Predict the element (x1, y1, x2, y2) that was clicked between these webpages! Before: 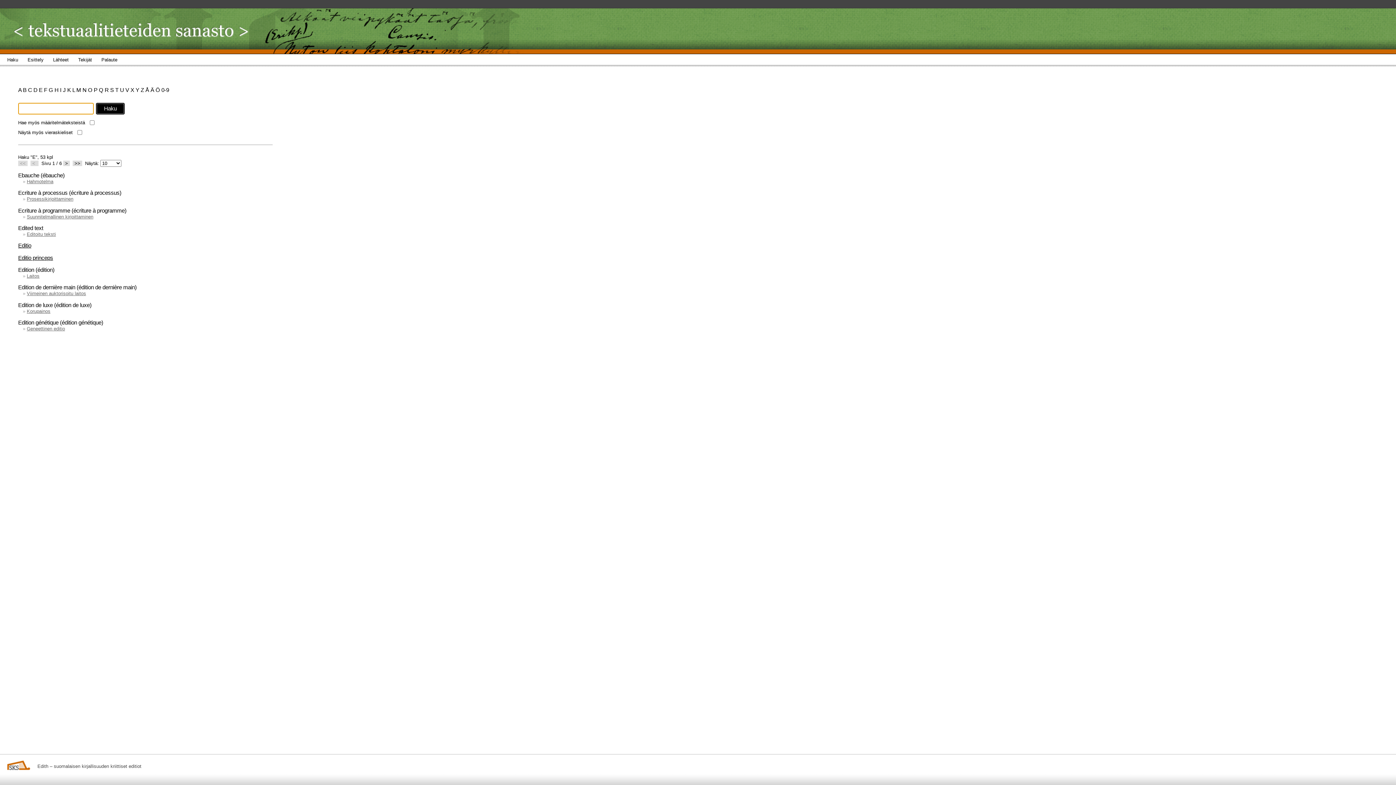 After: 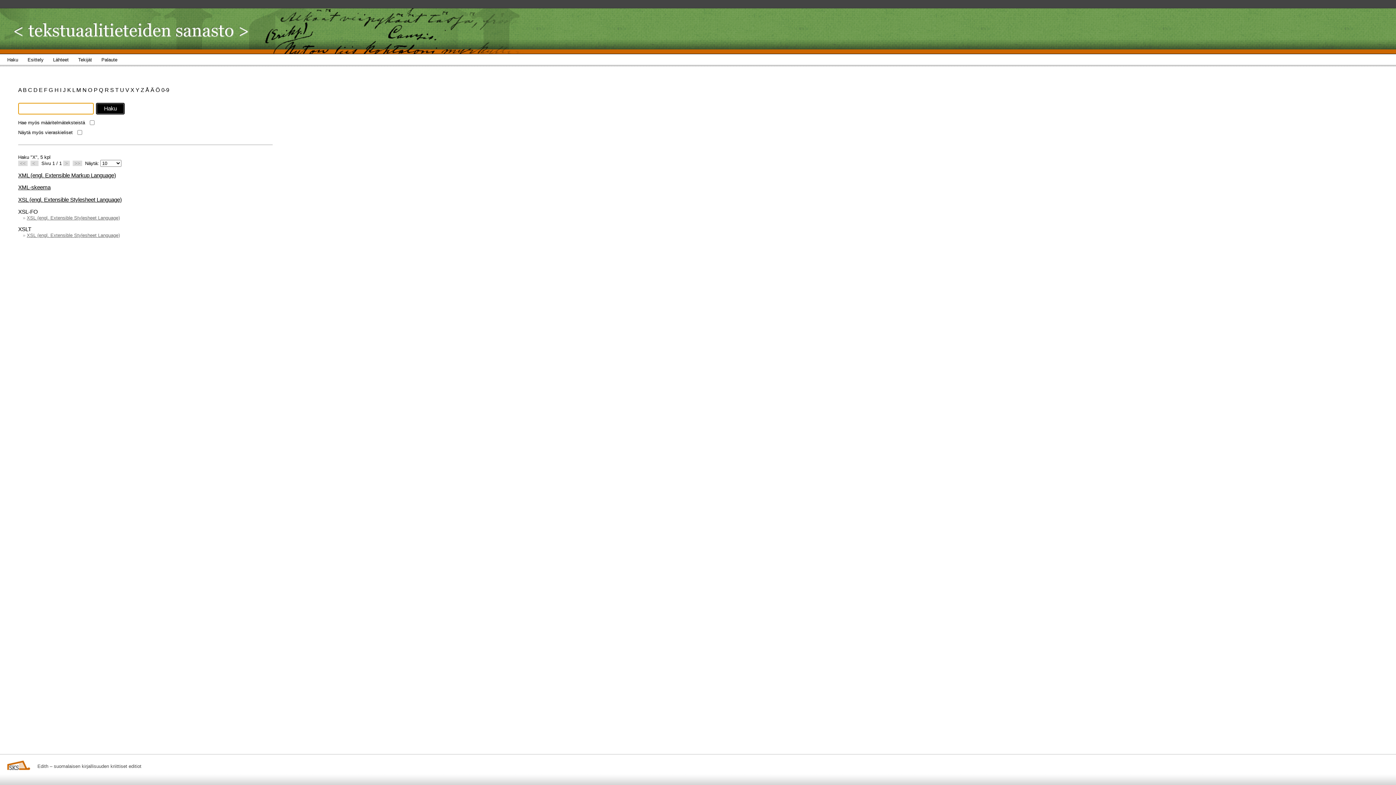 Action: bbox: (130, 86, 135, 93) label: X 